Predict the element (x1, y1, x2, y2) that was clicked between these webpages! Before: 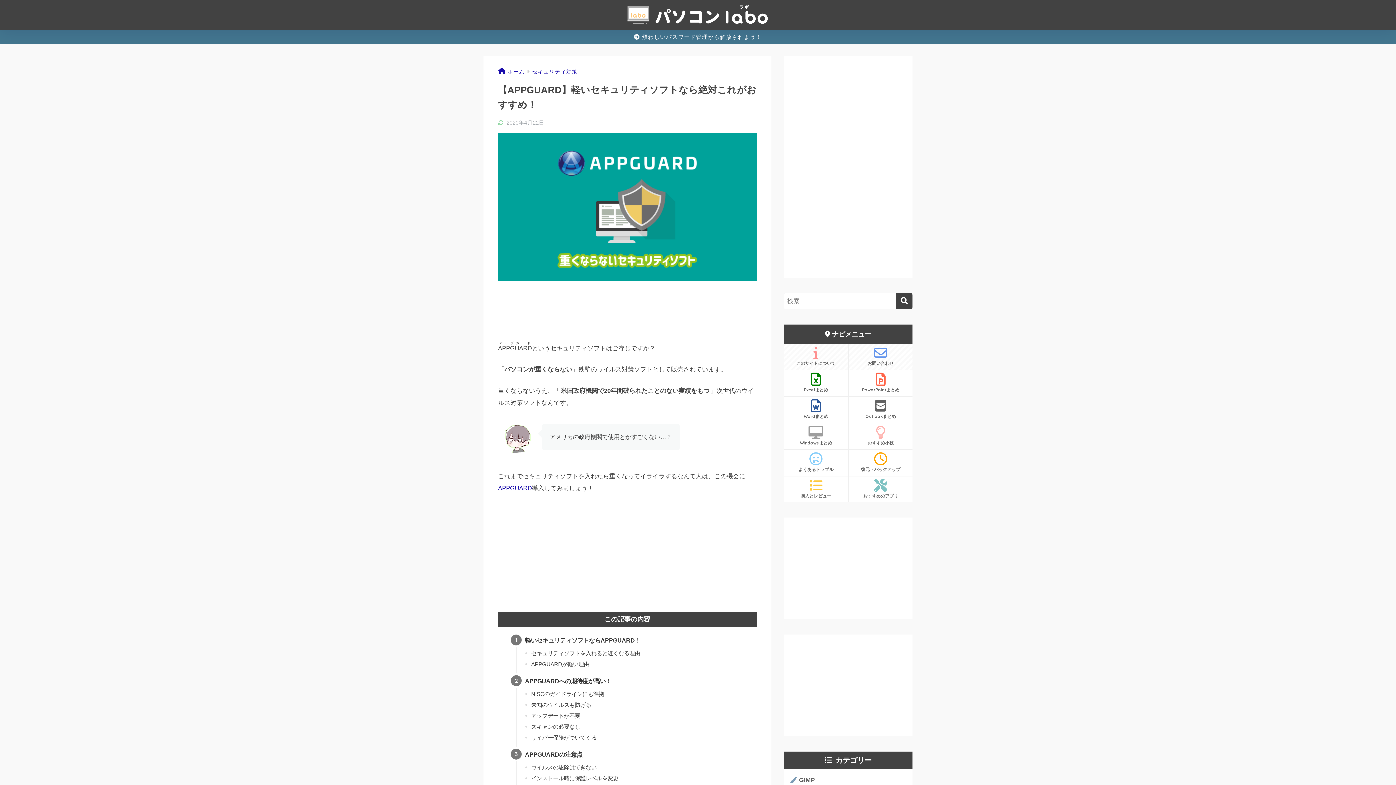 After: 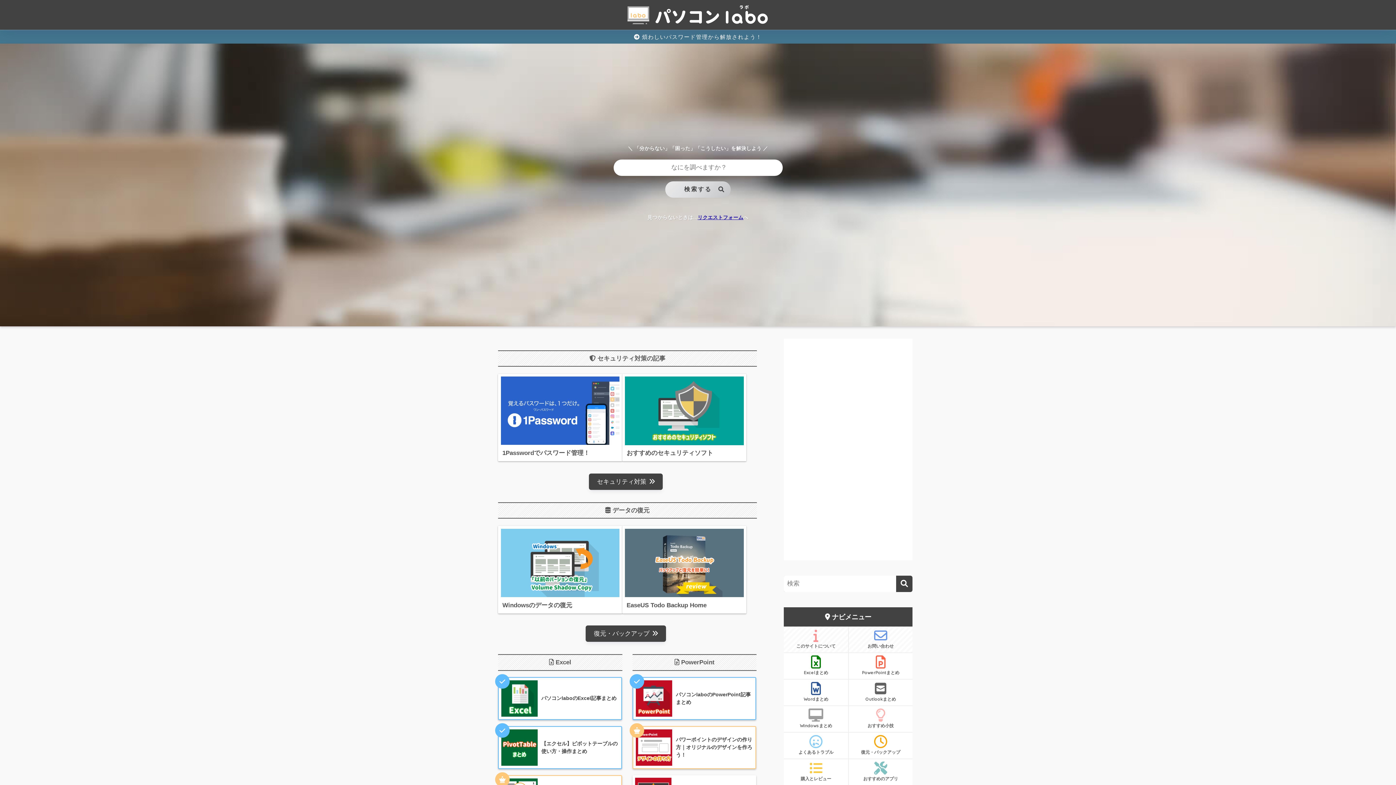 Action: label: ホーム bbox: (498, 68, 524, 74)